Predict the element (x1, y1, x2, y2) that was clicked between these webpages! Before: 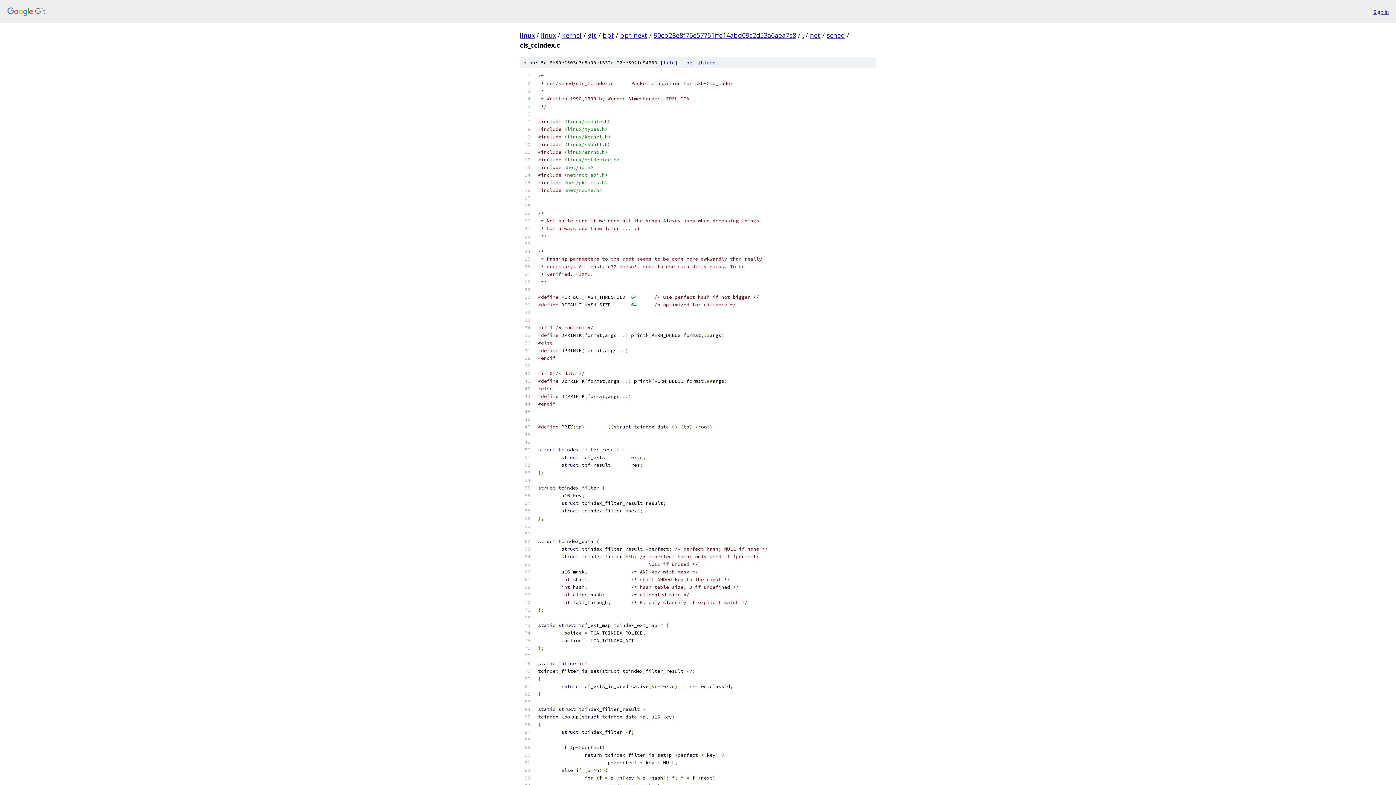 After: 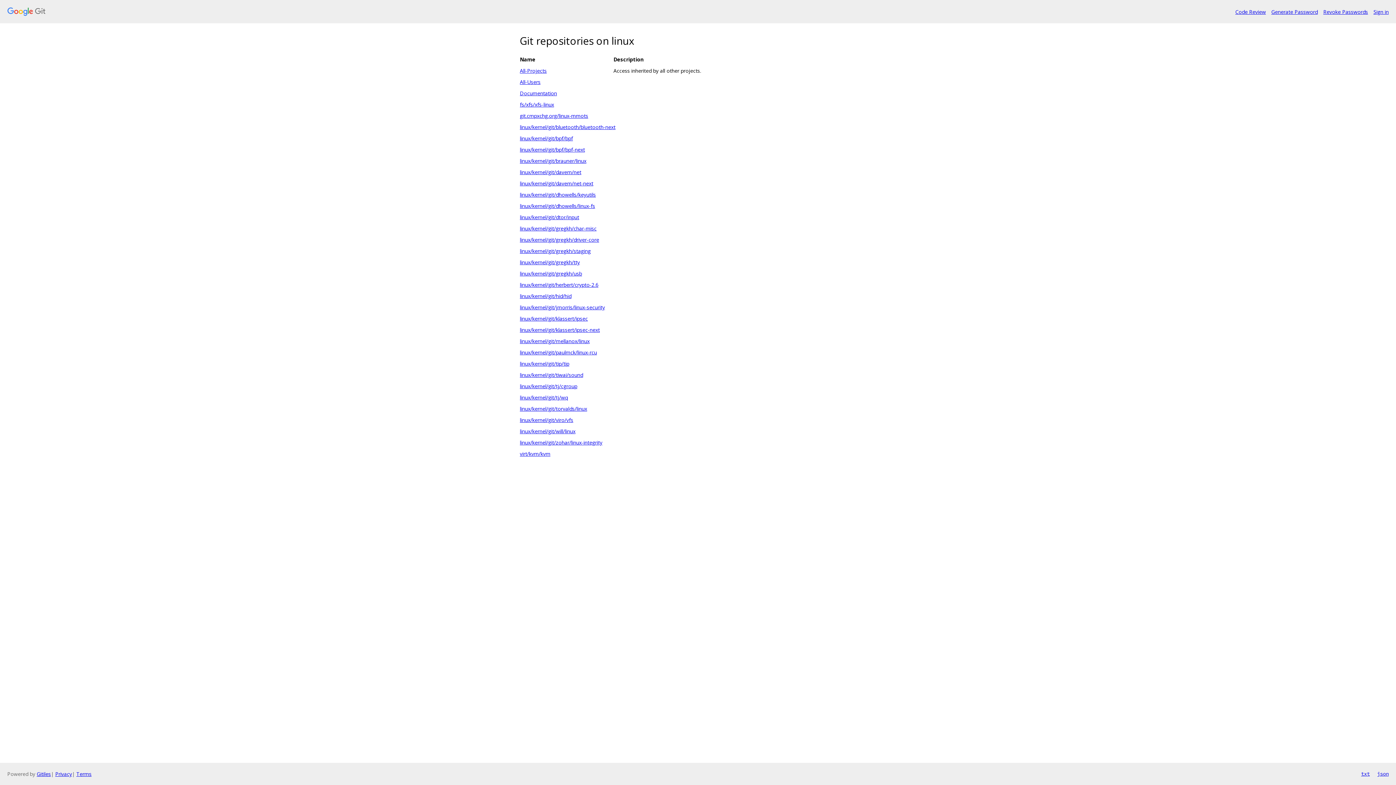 Action: bbox: (520, 30, 534, 39) label: linux